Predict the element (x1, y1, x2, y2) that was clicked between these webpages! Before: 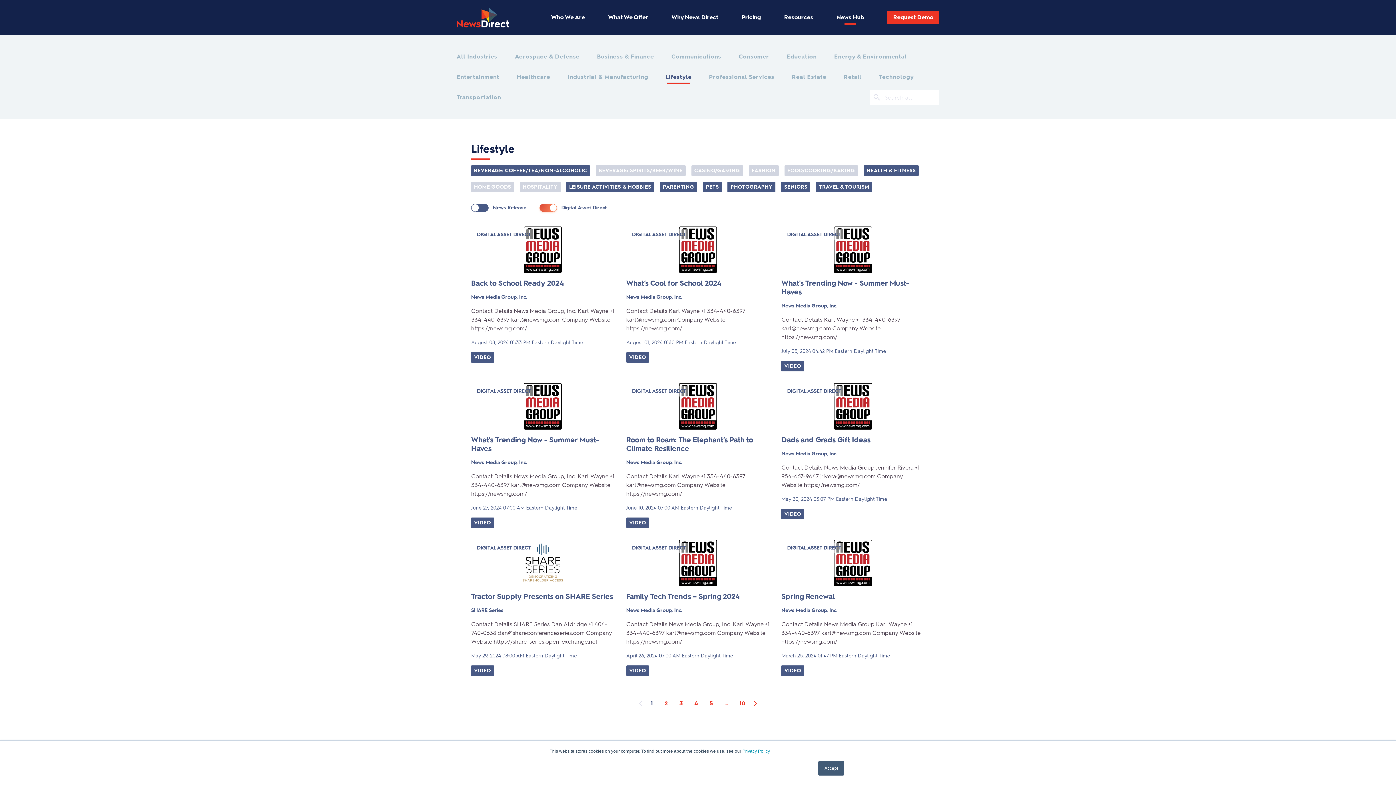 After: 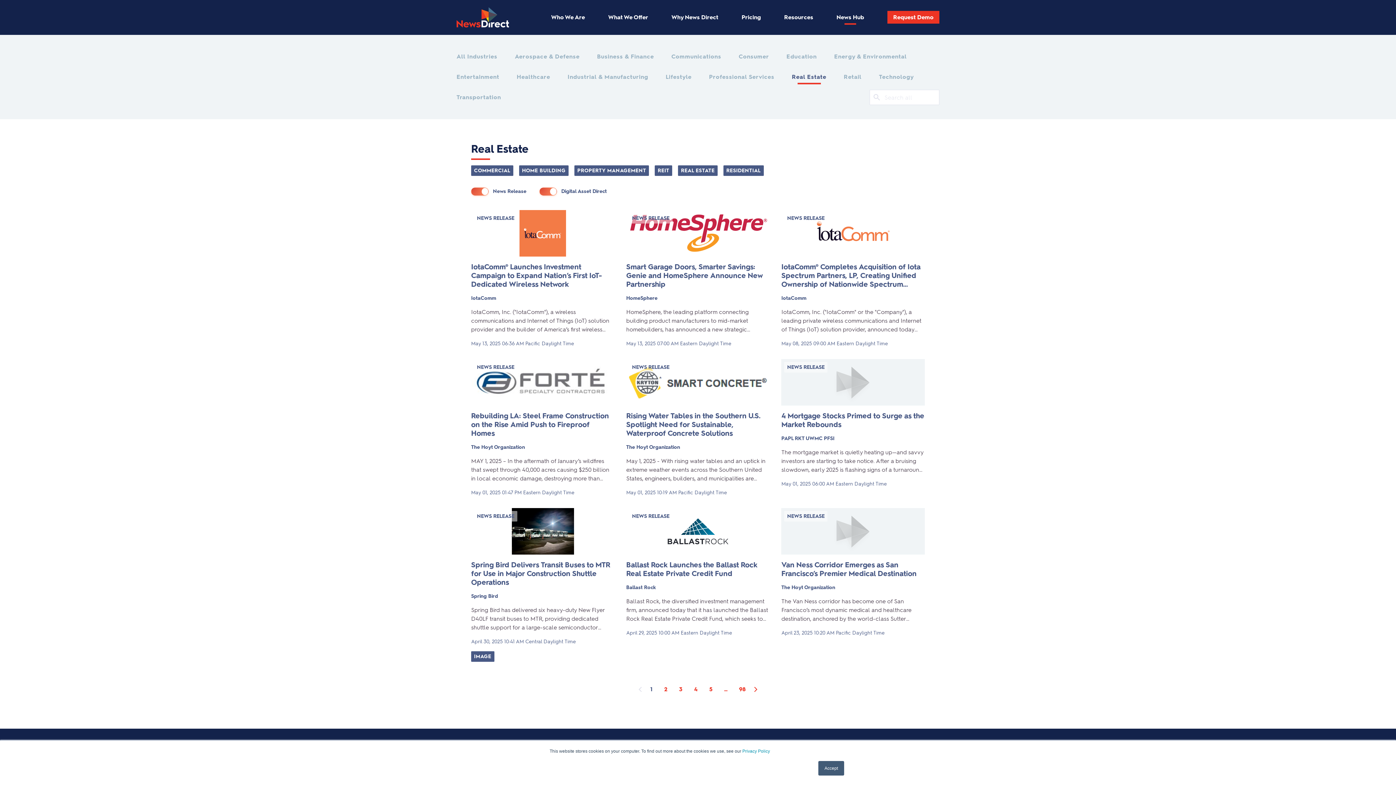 Action: label: Real Estate bbox: (792, 72, 826, 81)